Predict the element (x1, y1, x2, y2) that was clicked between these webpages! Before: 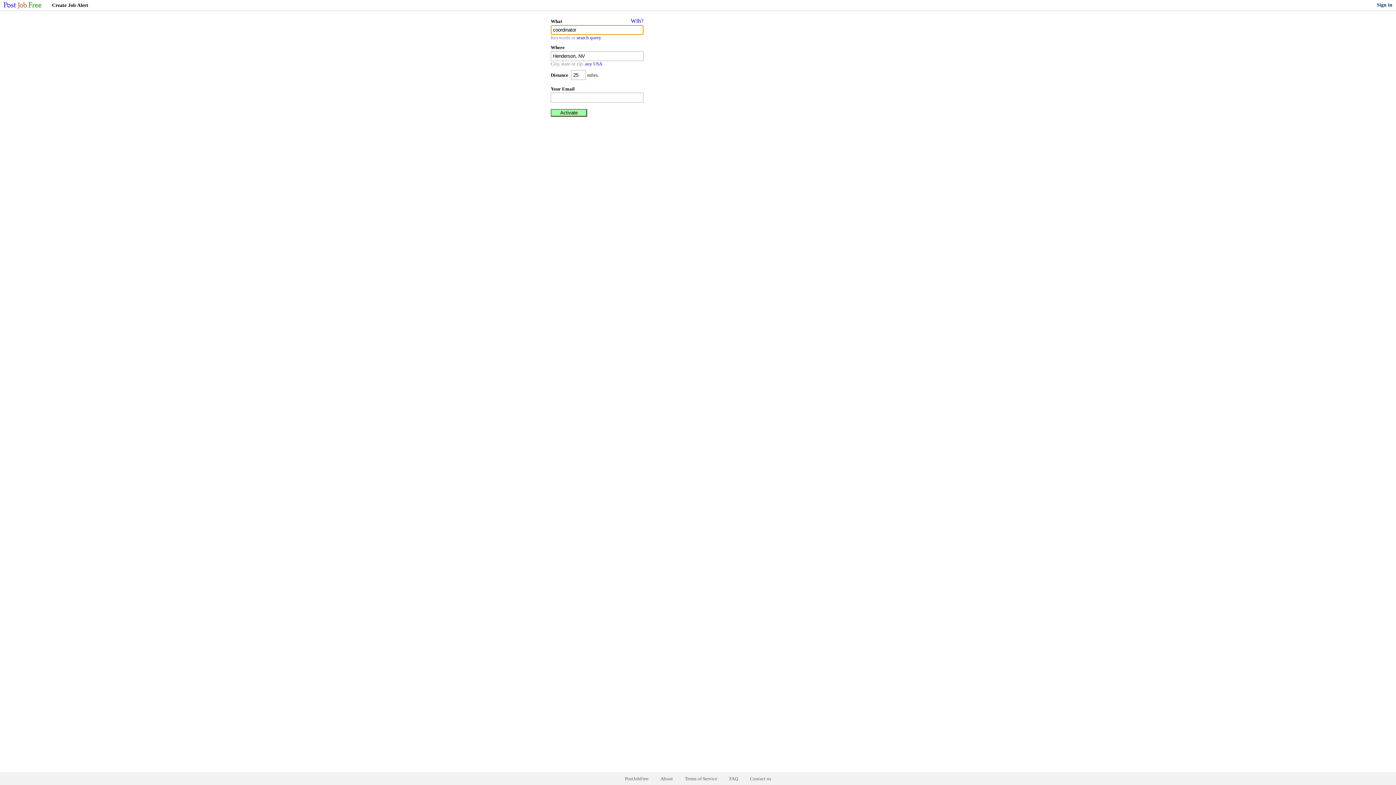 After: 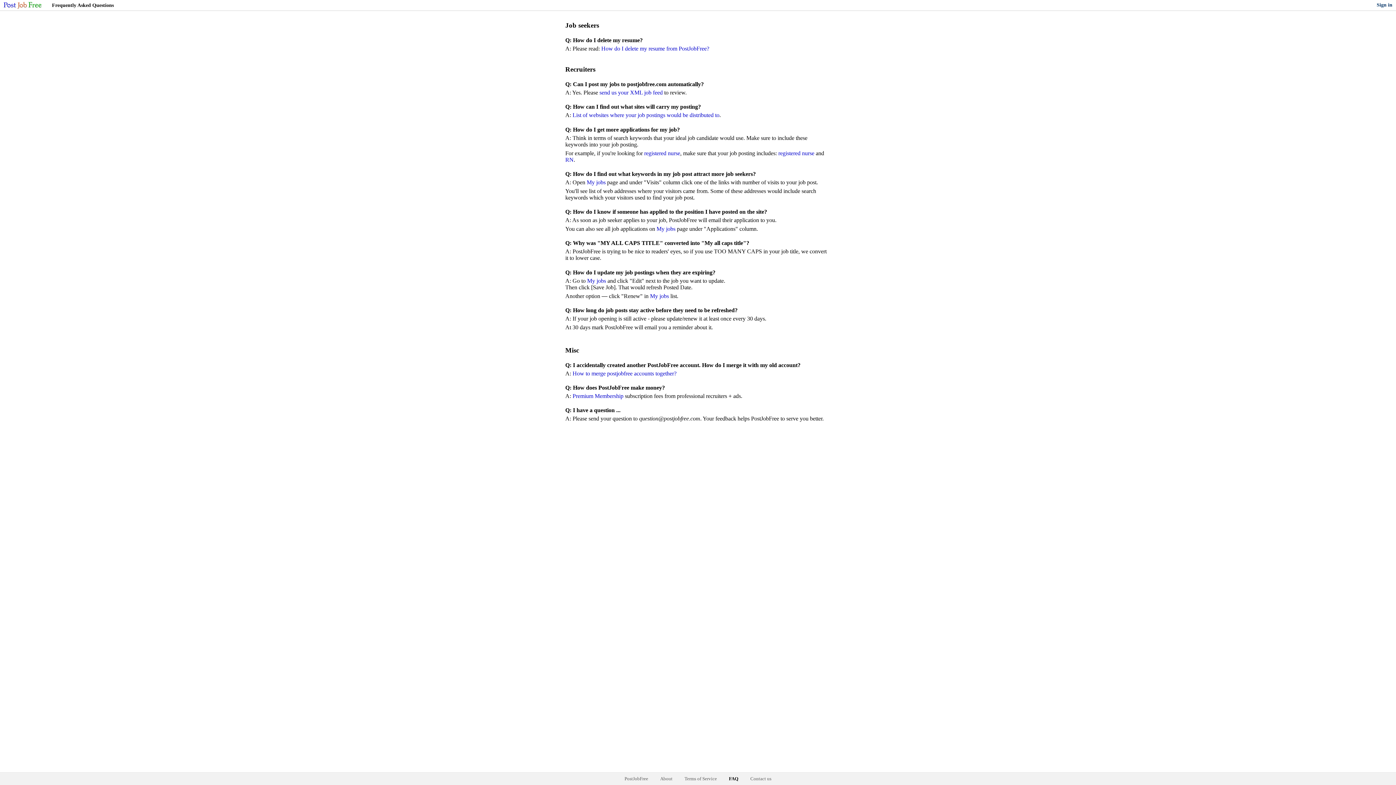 Action: bbox: (729, 776, 738, 781) label: FAQ